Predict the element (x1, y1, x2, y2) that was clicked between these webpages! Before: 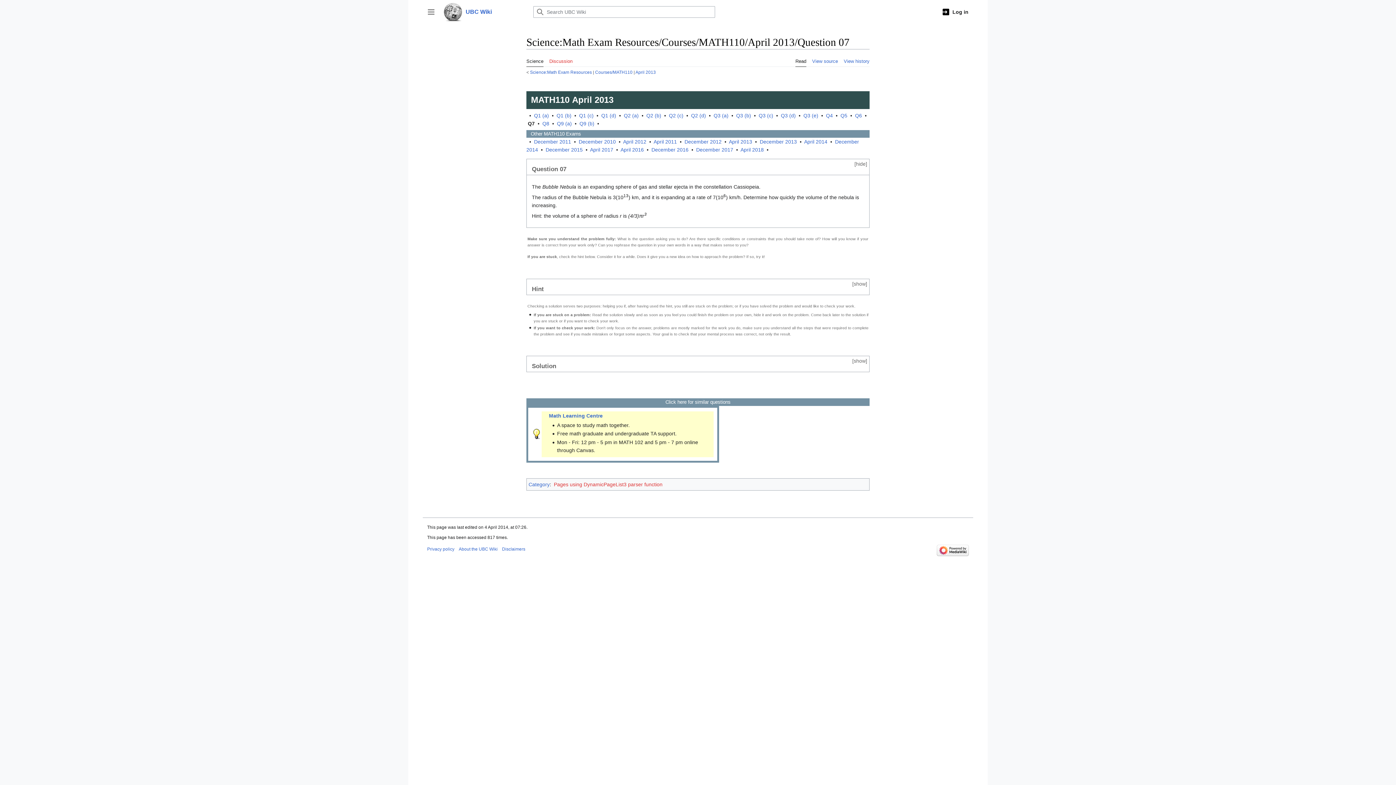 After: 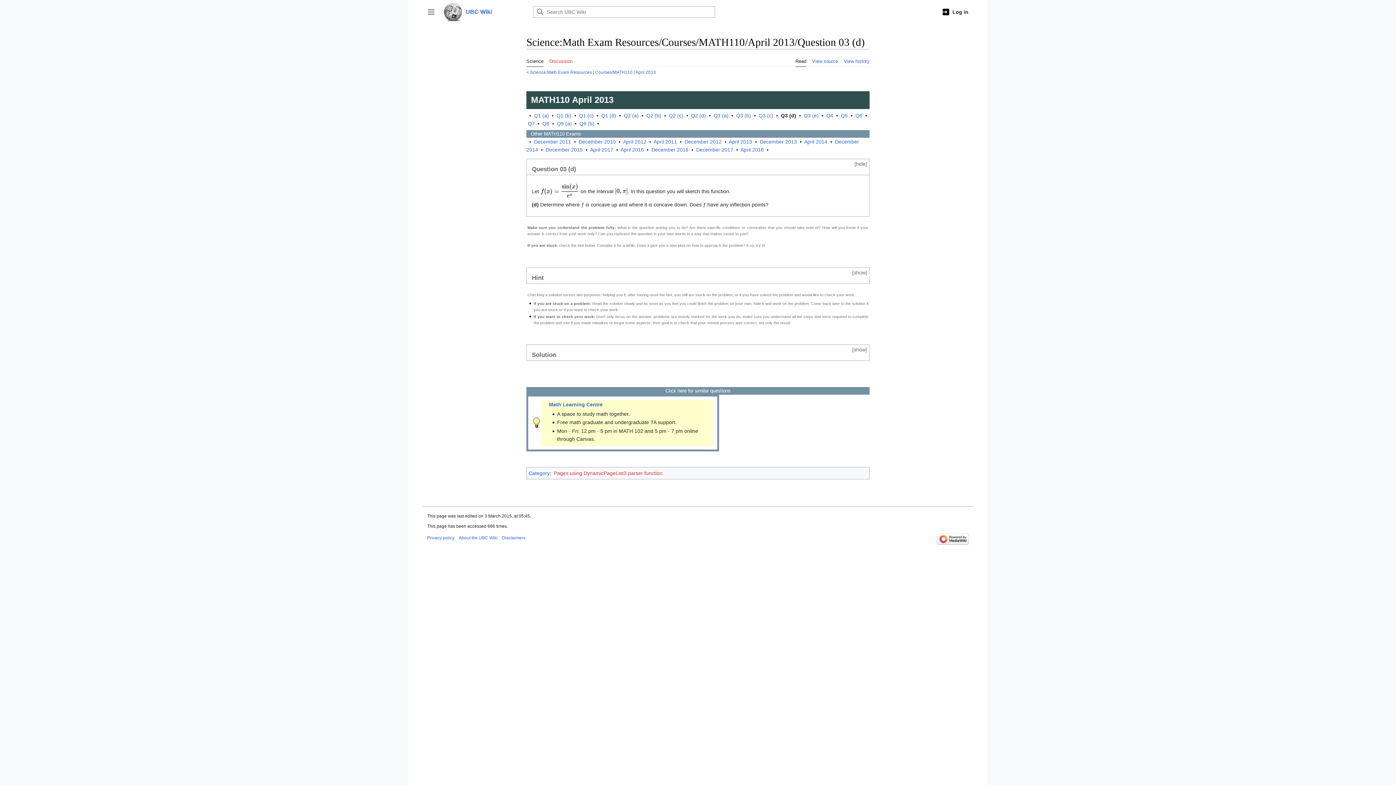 Action: label: Q3 (d) bbox: (781, 112, 796, 118)